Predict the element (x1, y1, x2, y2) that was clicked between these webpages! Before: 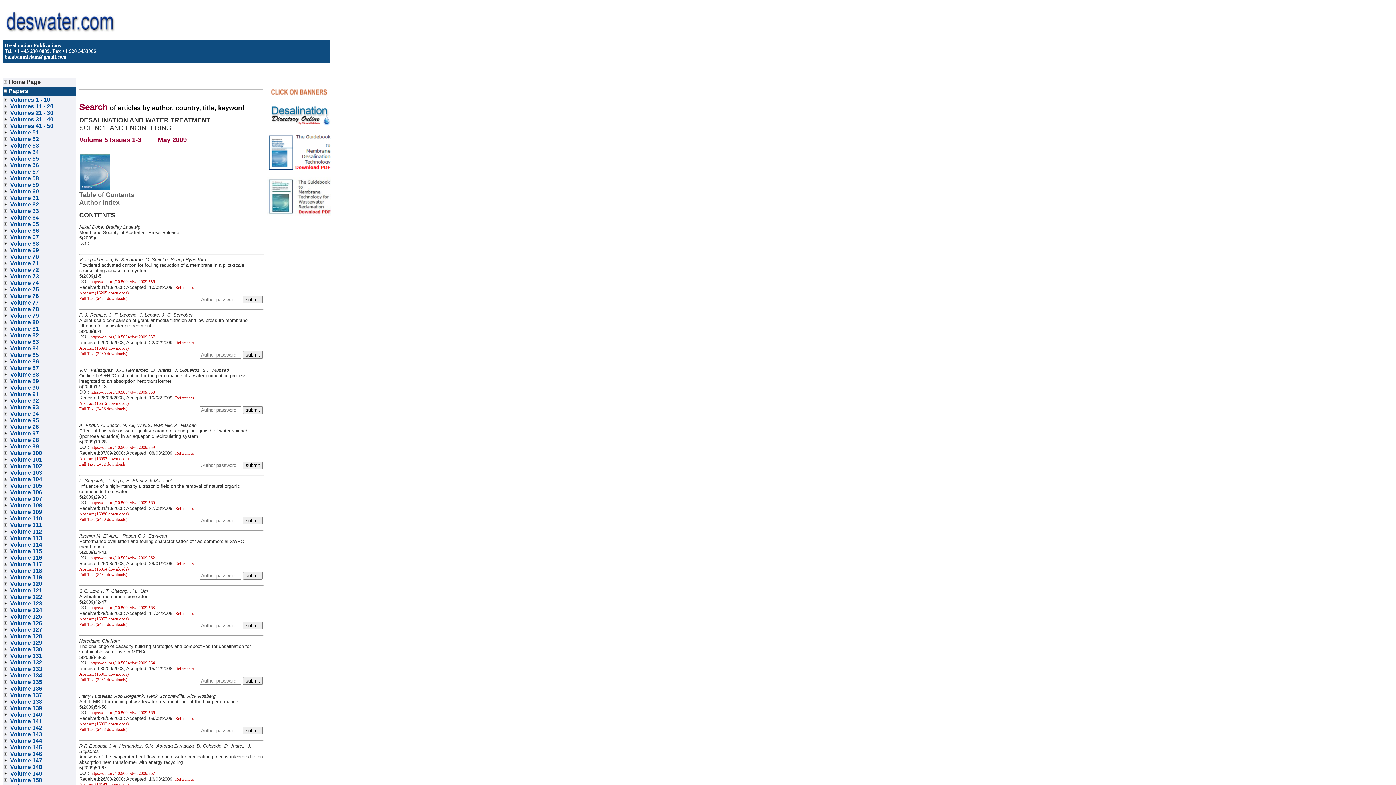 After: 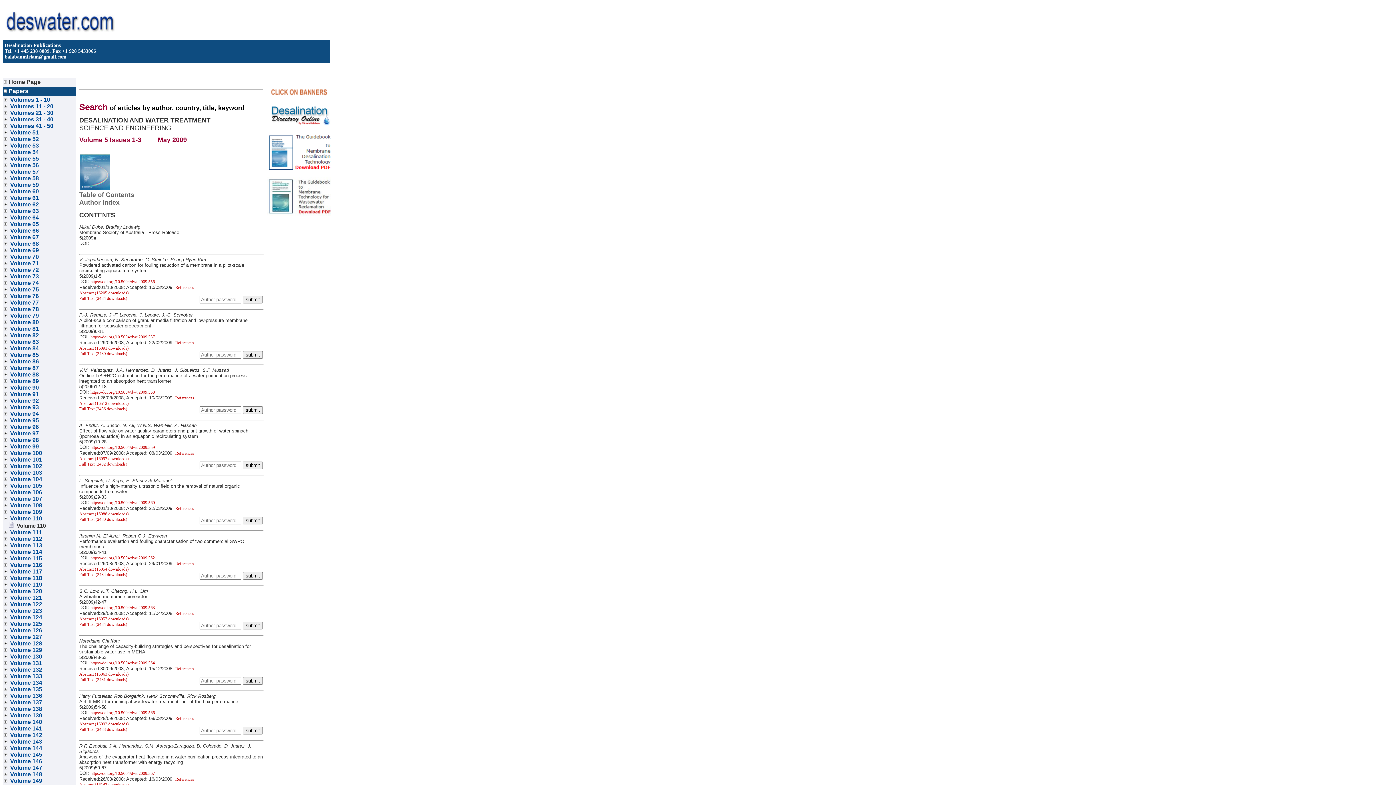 Action: bbox: (10, 515, 42, 521) label: Volume 110